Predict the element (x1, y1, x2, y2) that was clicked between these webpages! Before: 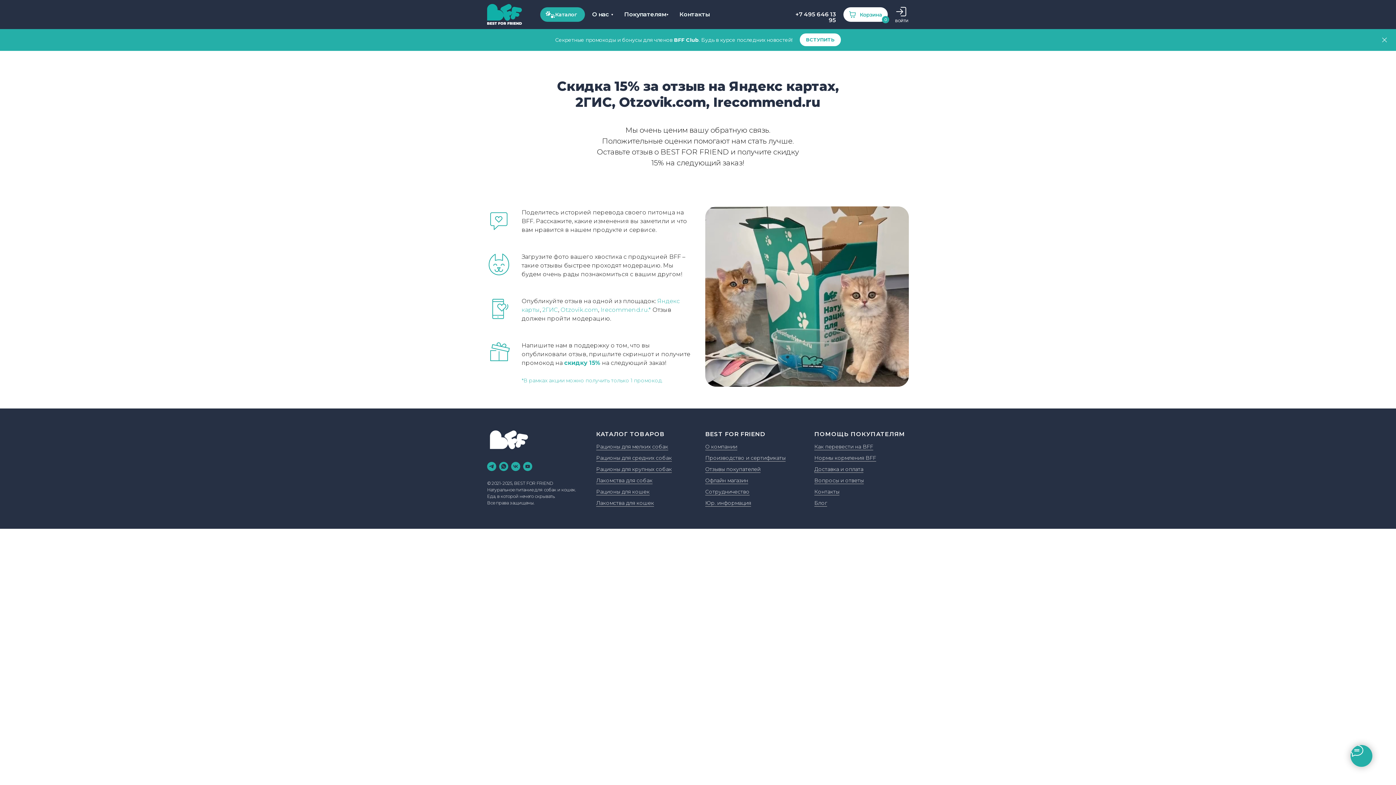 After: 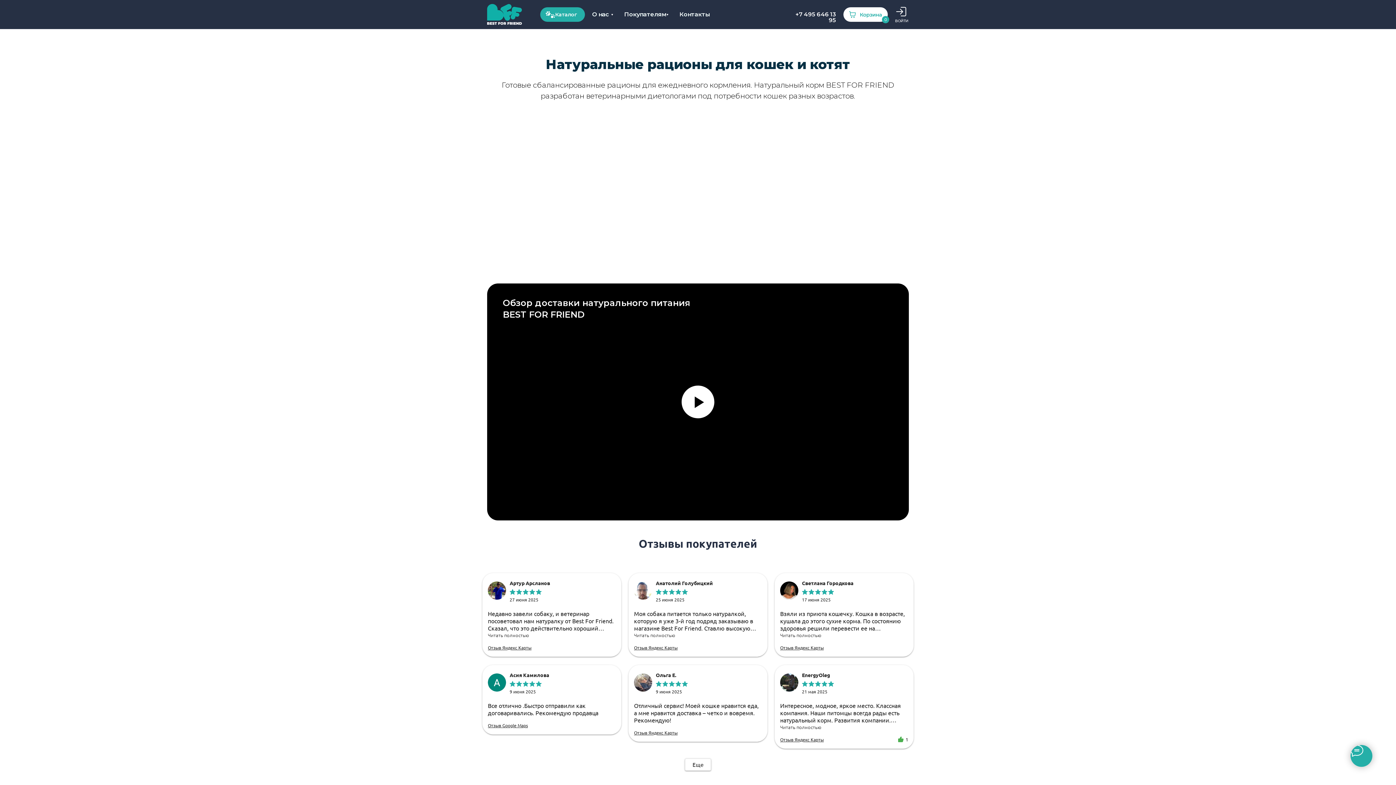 Action: bbox: (596, 488, 649, 495) label: Рационы для кошек